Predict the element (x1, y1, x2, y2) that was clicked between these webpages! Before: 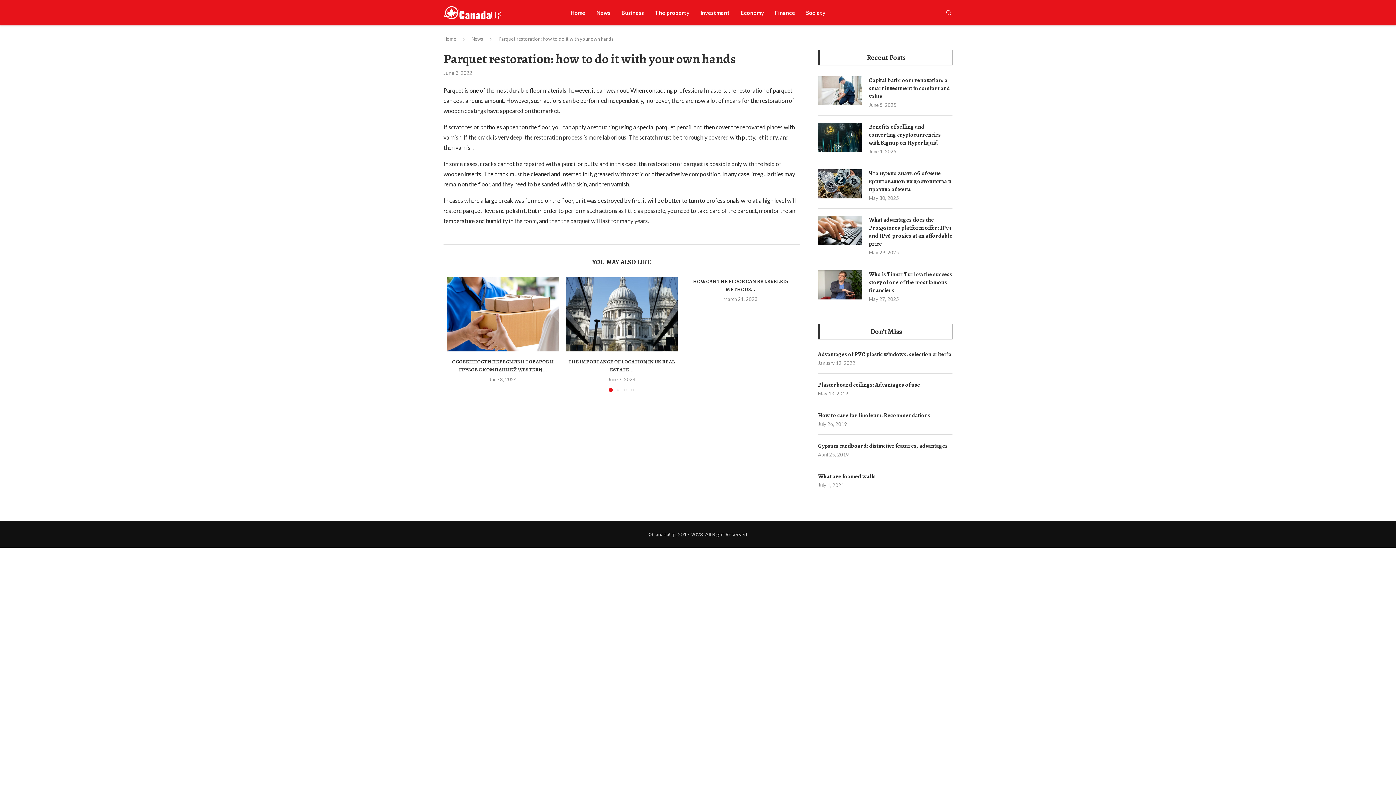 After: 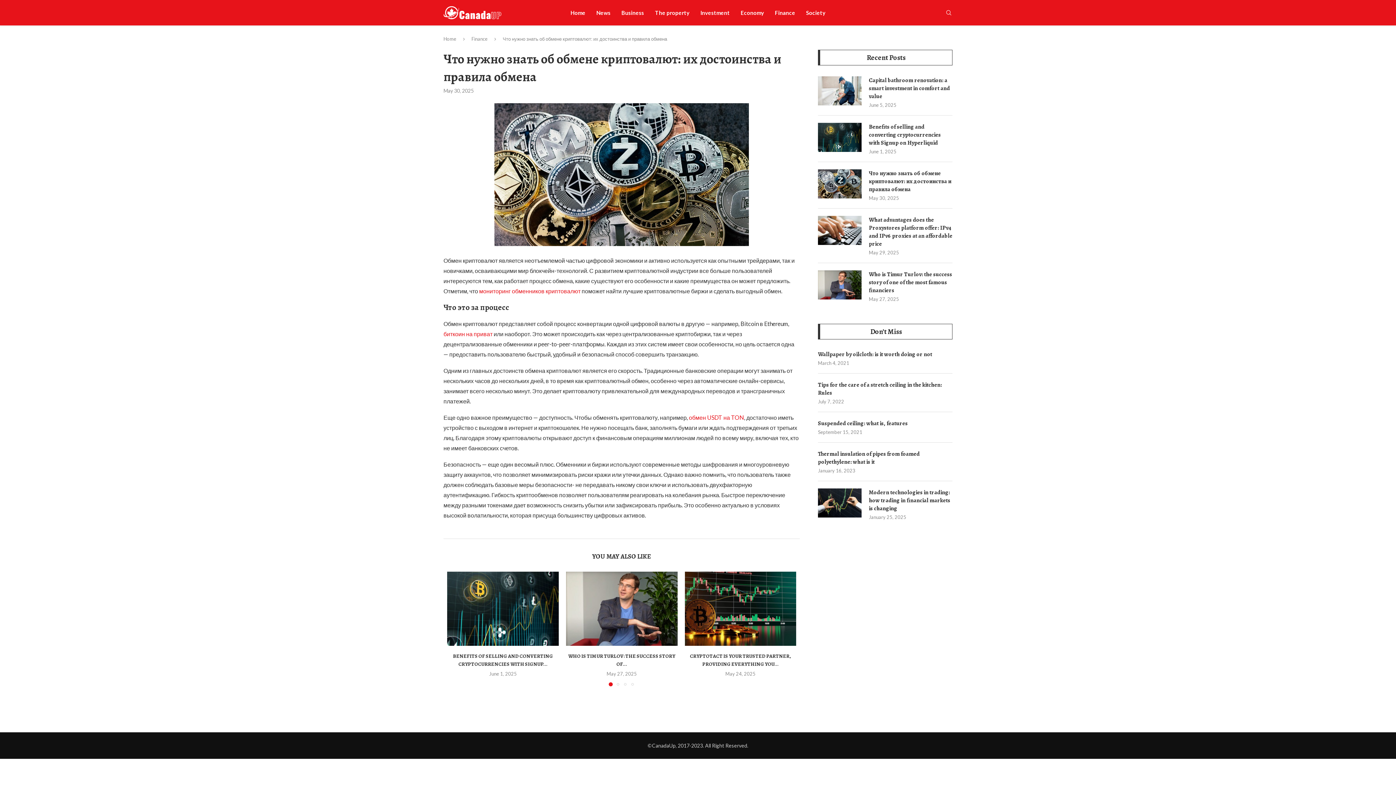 Action: bbox: (818, 169, 861, 198)